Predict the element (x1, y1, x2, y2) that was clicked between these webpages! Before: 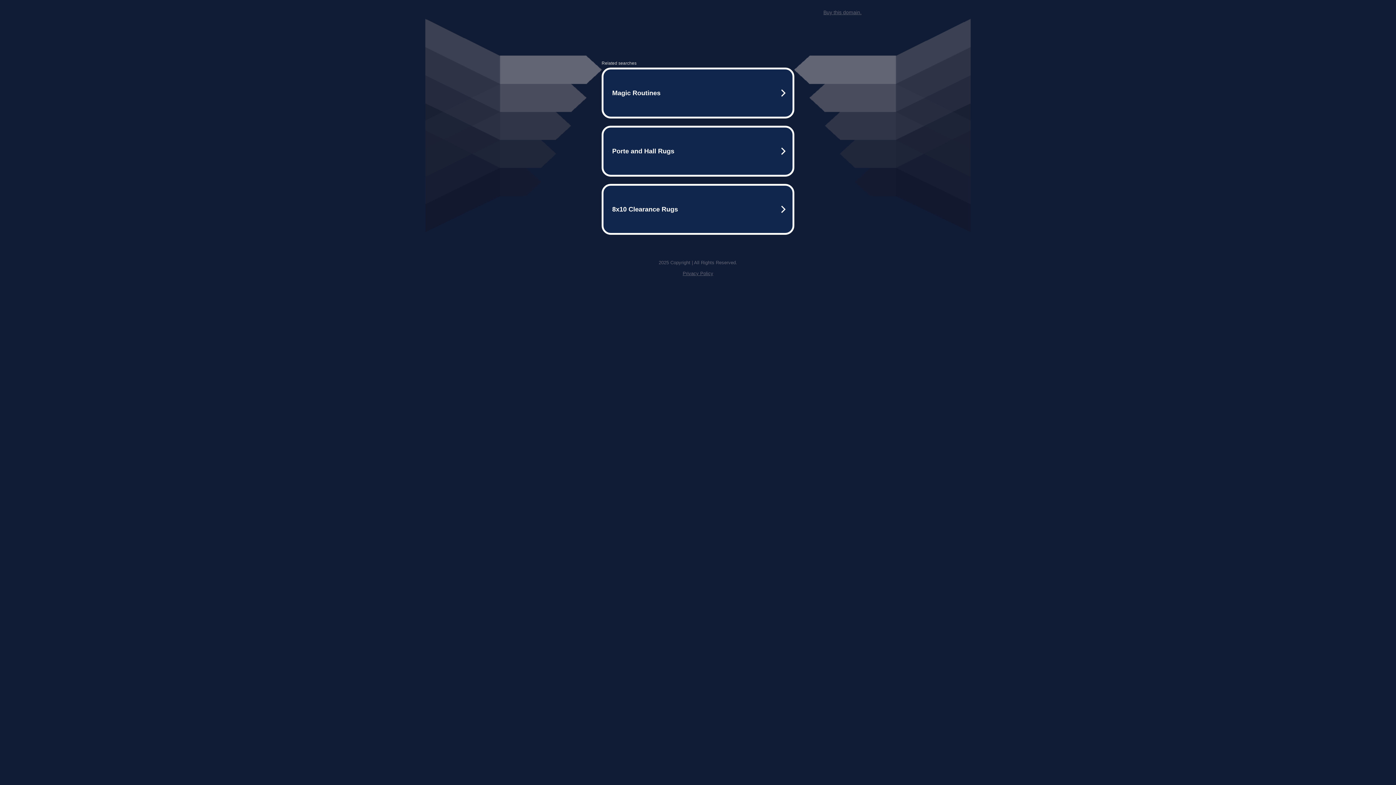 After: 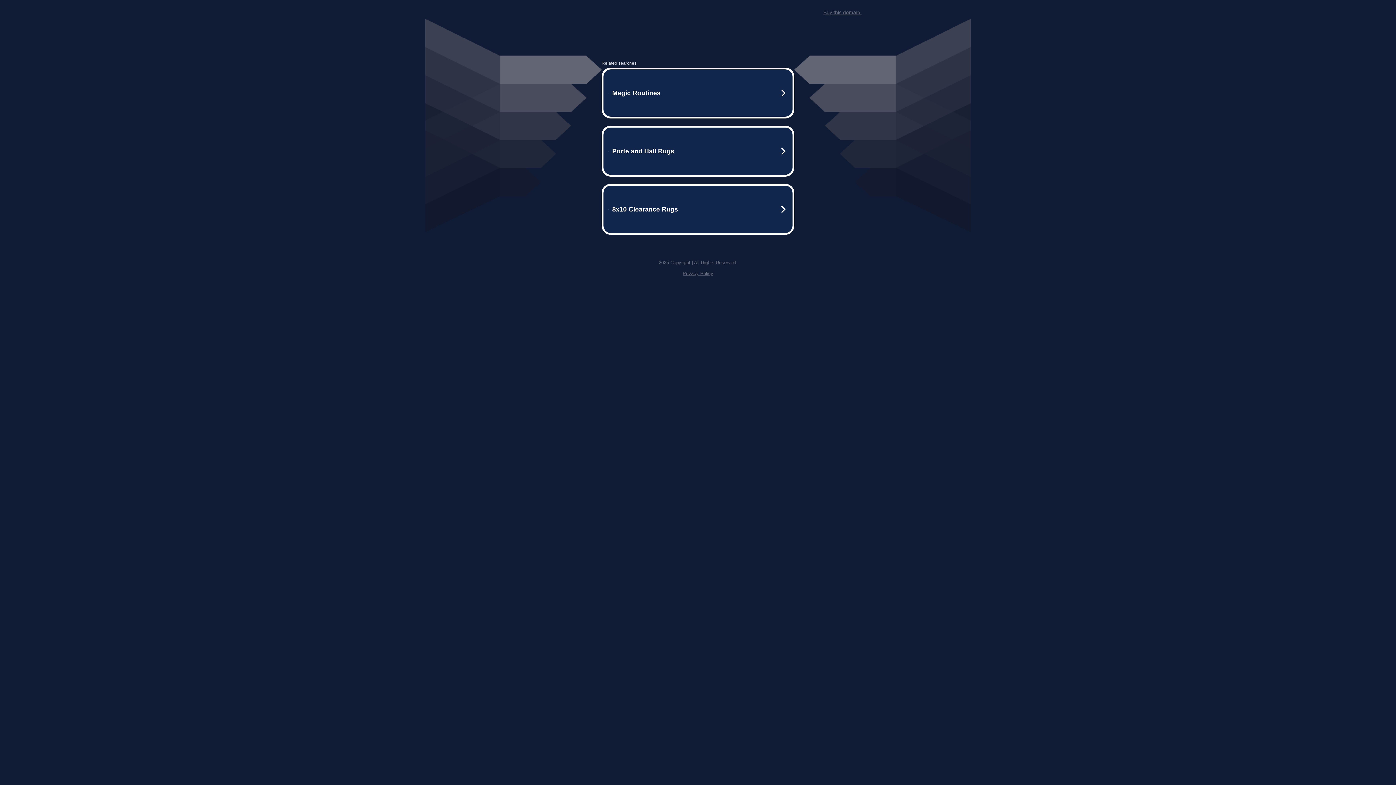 Action: label: Privacy Policy bbox: (682, 270, 713, 276)